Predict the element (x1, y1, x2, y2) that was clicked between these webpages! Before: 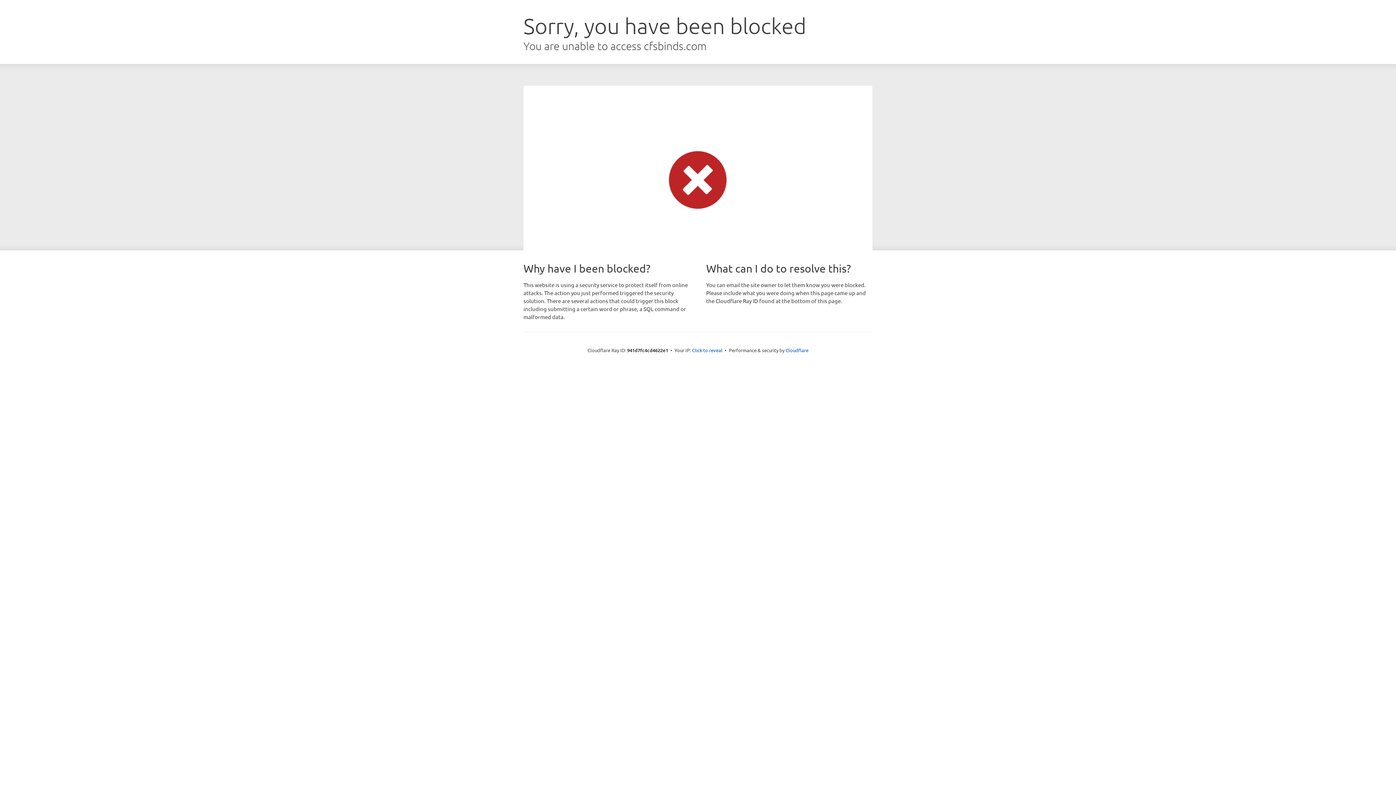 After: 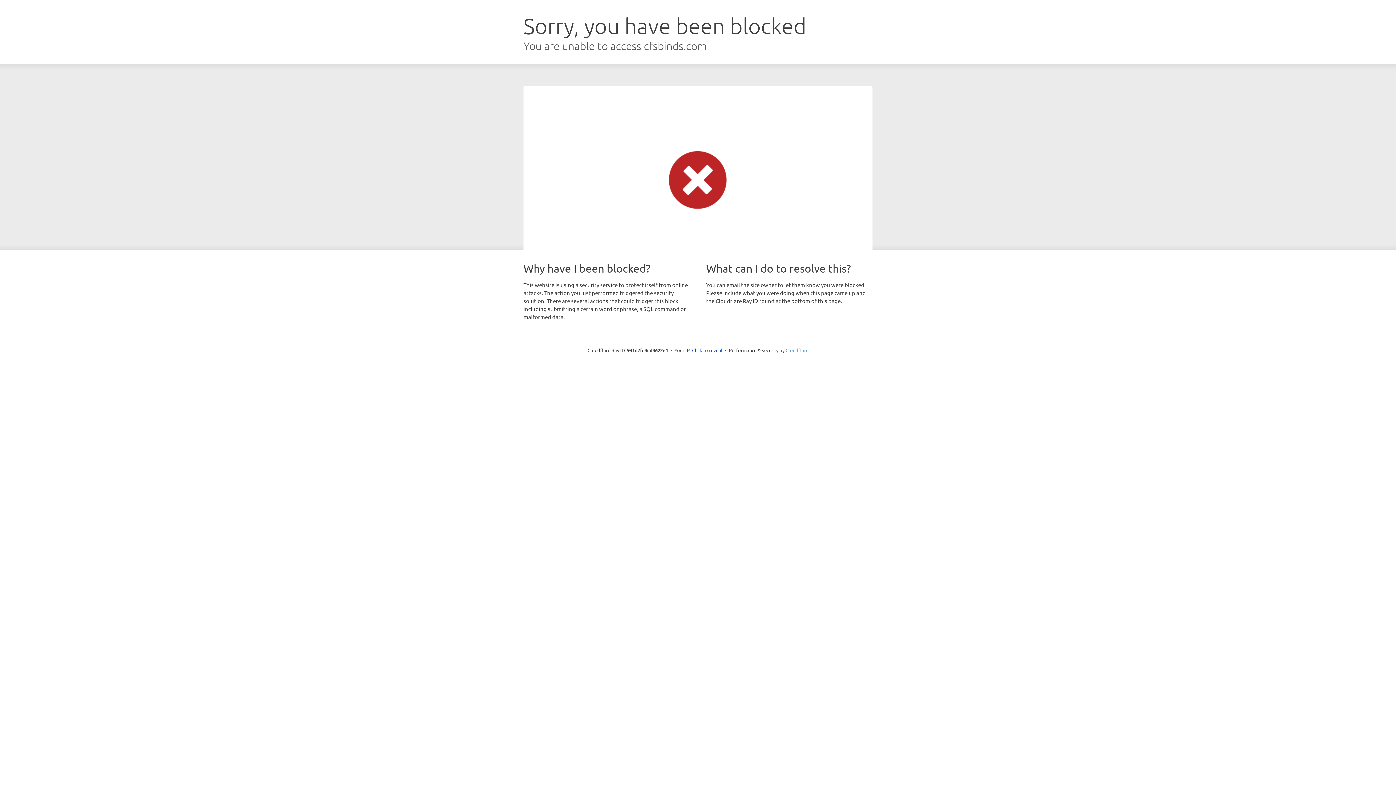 Action: bbox: (785, 347, 808, 353) label: Cloudflare